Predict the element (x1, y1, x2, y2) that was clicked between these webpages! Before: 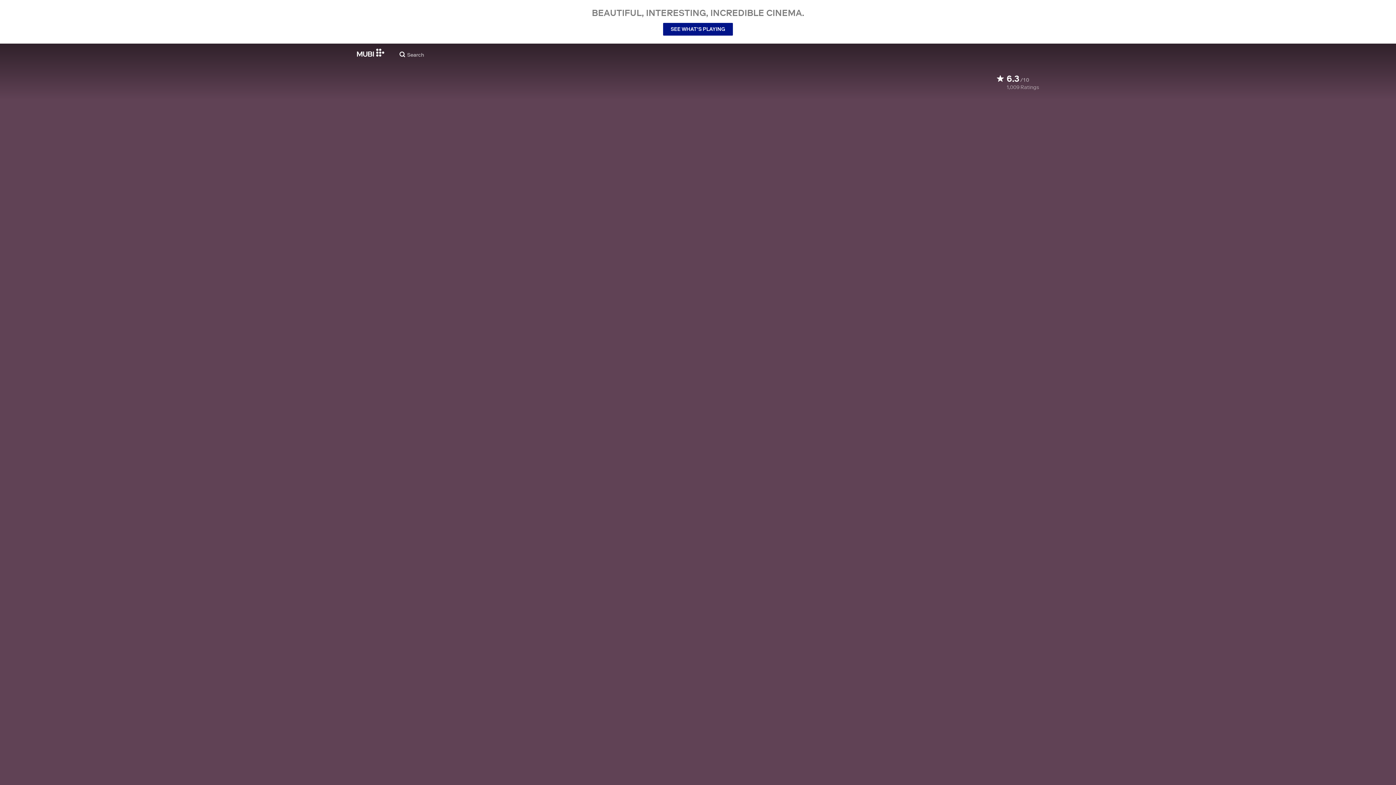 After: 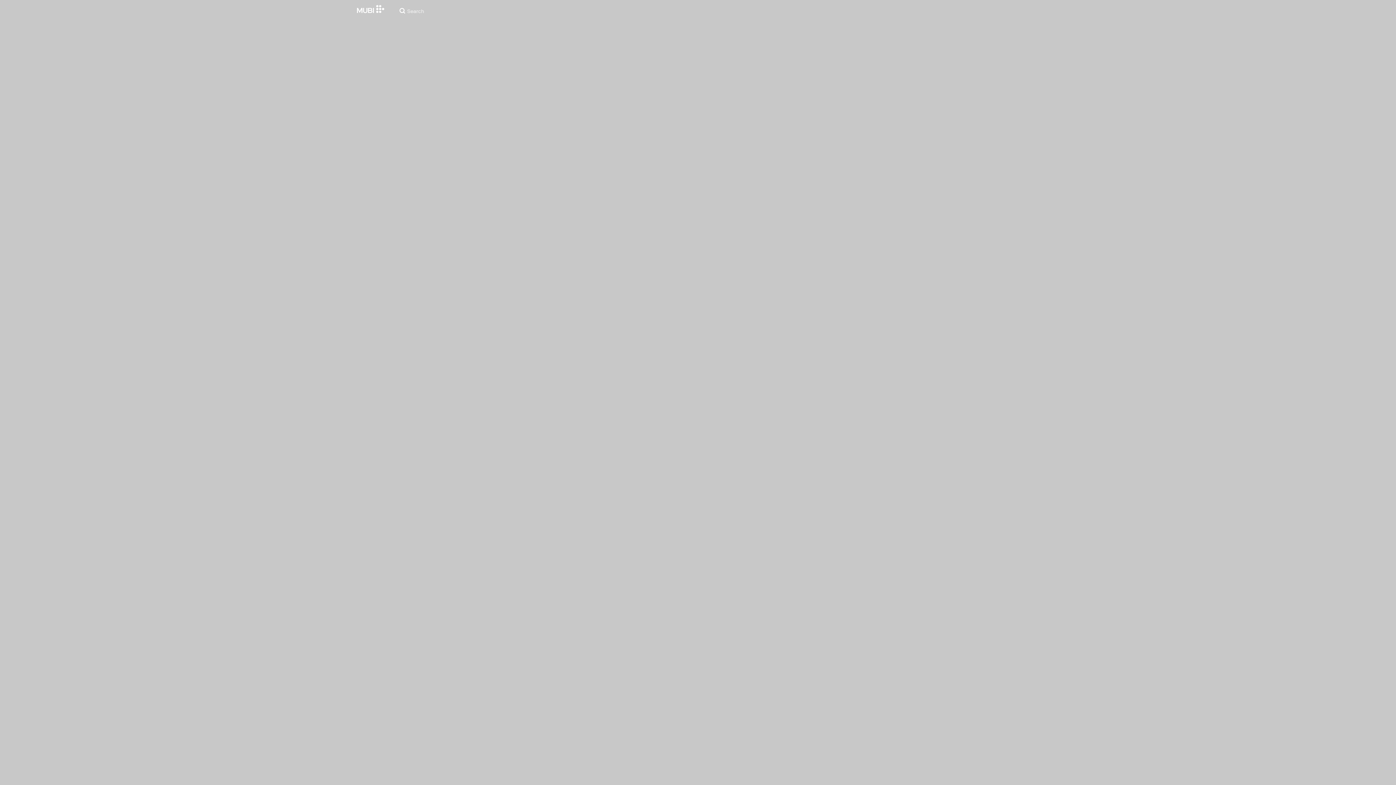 Action: label: SEE WHAT’S PLAYING bbox: (663, 22, 733, 35)